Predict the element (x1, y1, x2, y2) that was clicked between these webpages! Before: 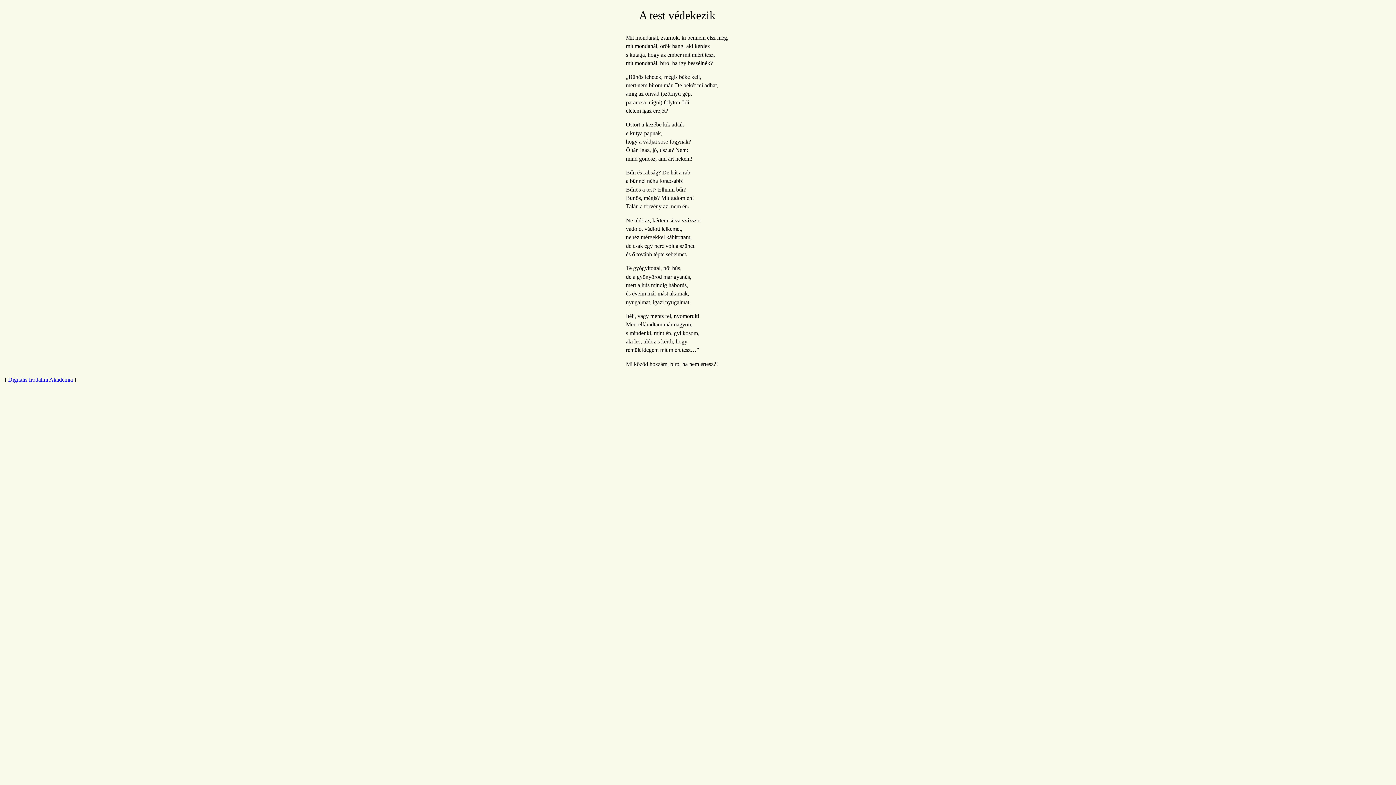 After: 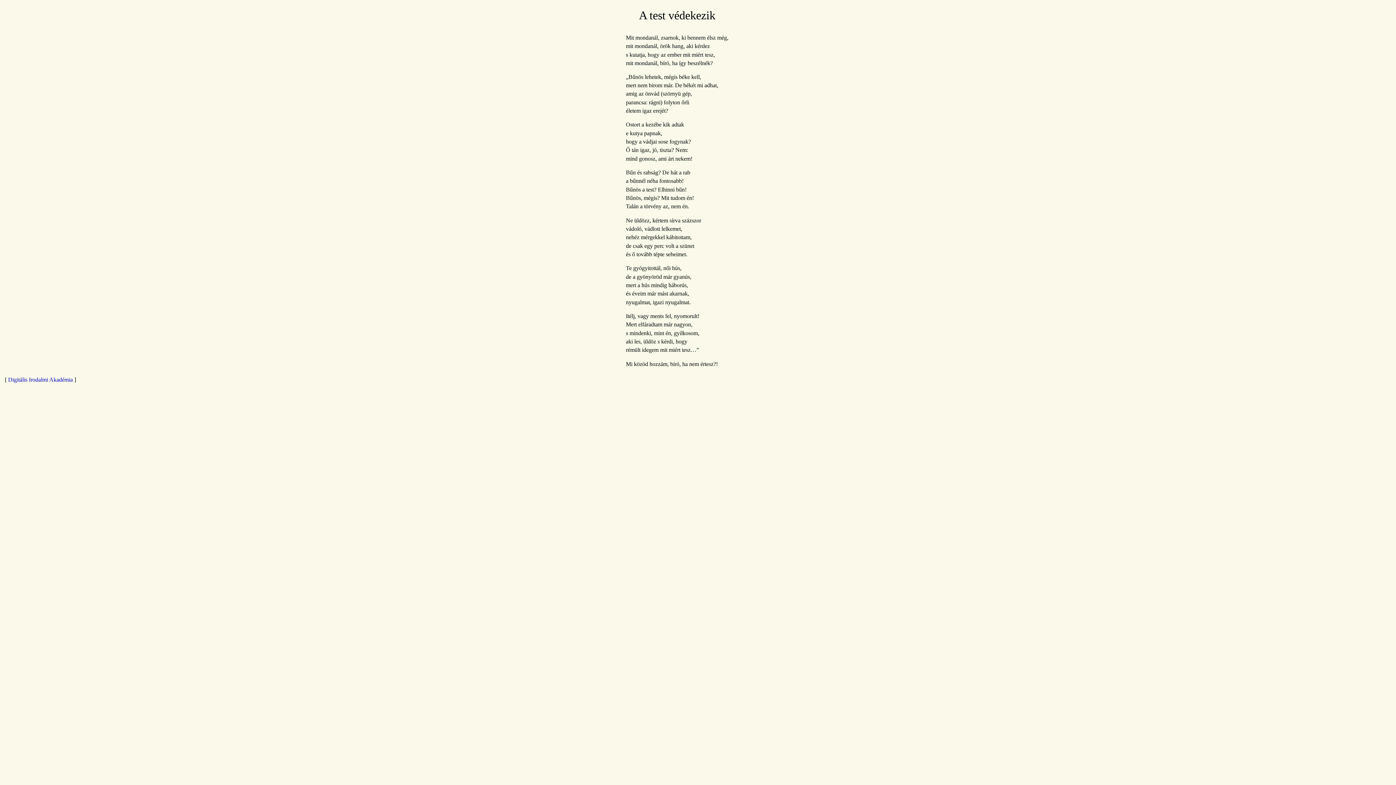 Action: label: Digitális Irodalmi Akadémia bbox: (8, 376, 72, 382)